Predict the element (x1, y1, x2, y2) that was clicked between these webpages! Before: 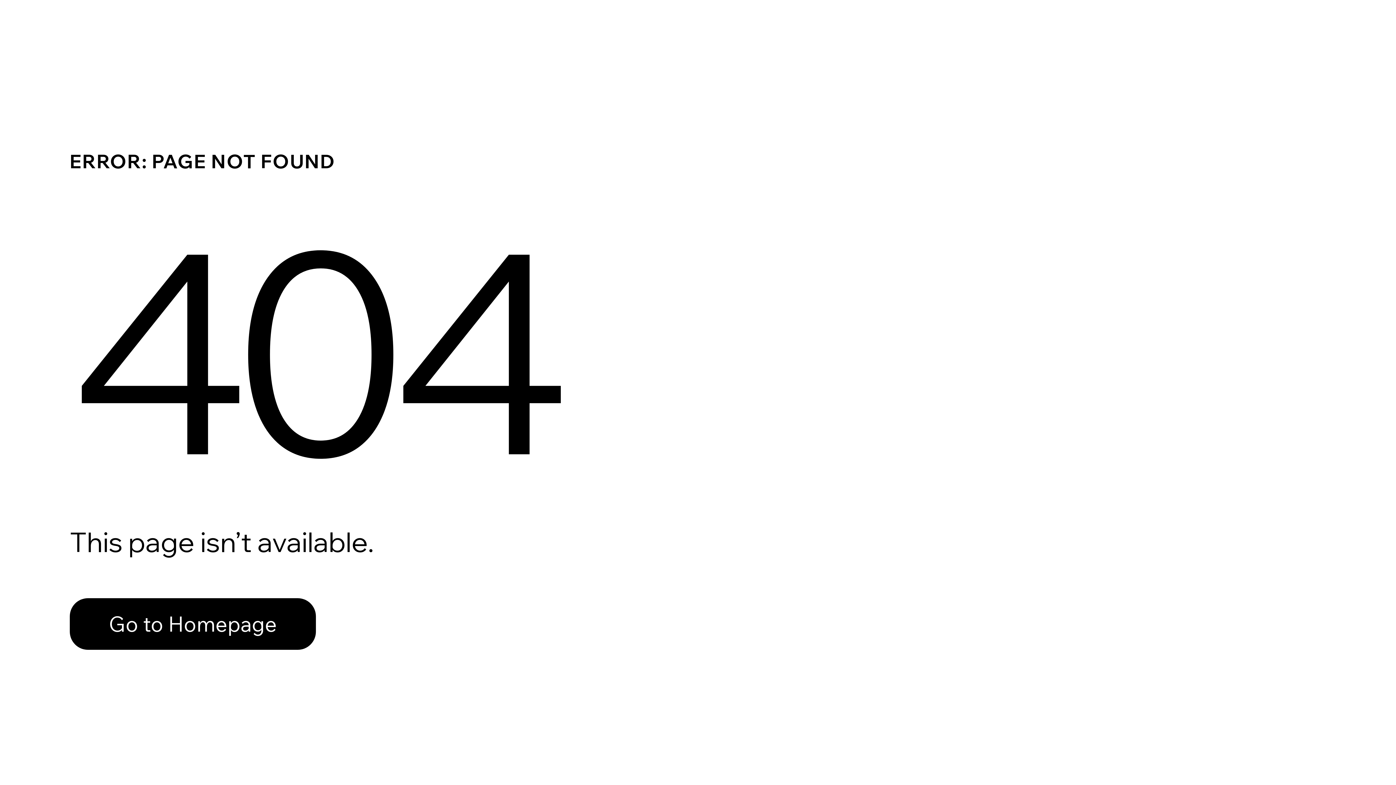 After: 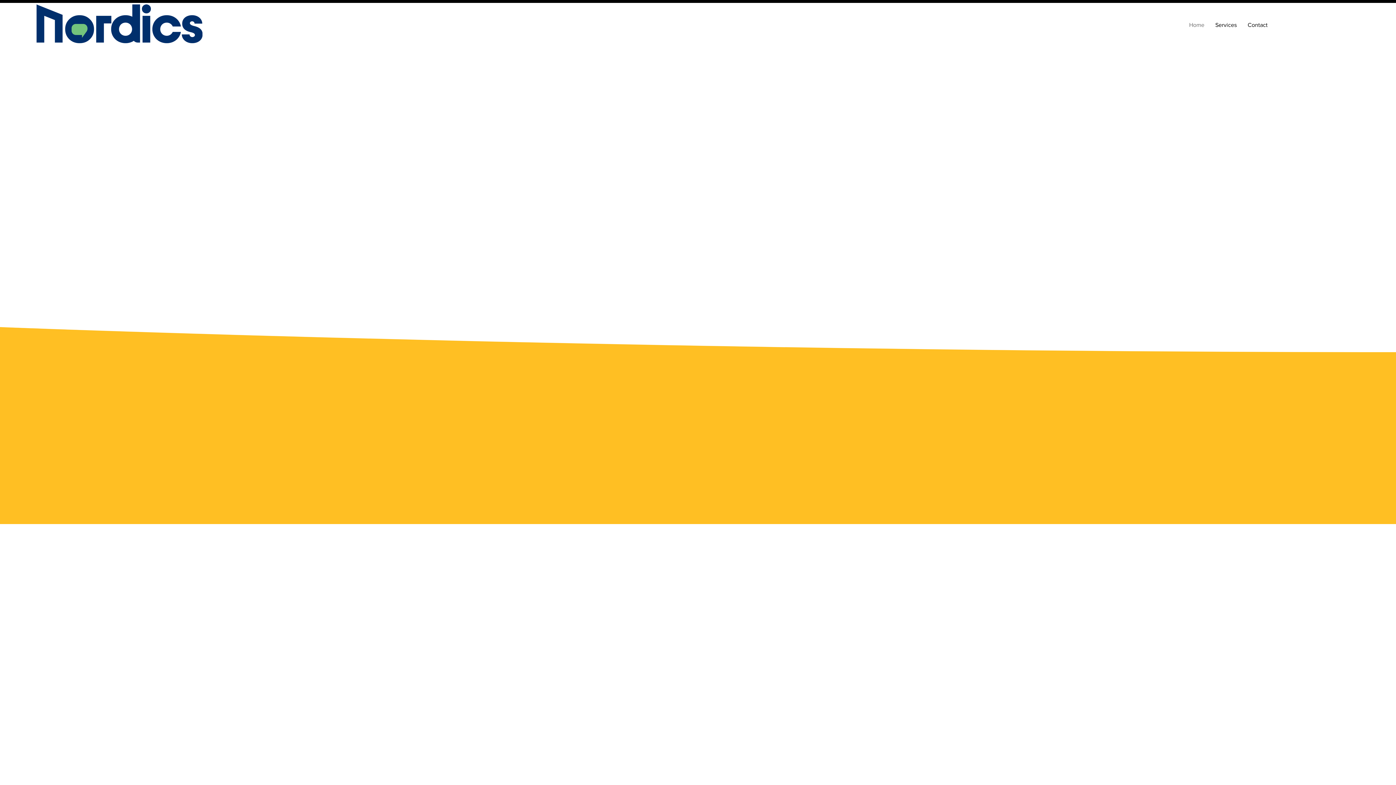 Action: label: Go to Homepage bbox: (69, 582, 768, 659)